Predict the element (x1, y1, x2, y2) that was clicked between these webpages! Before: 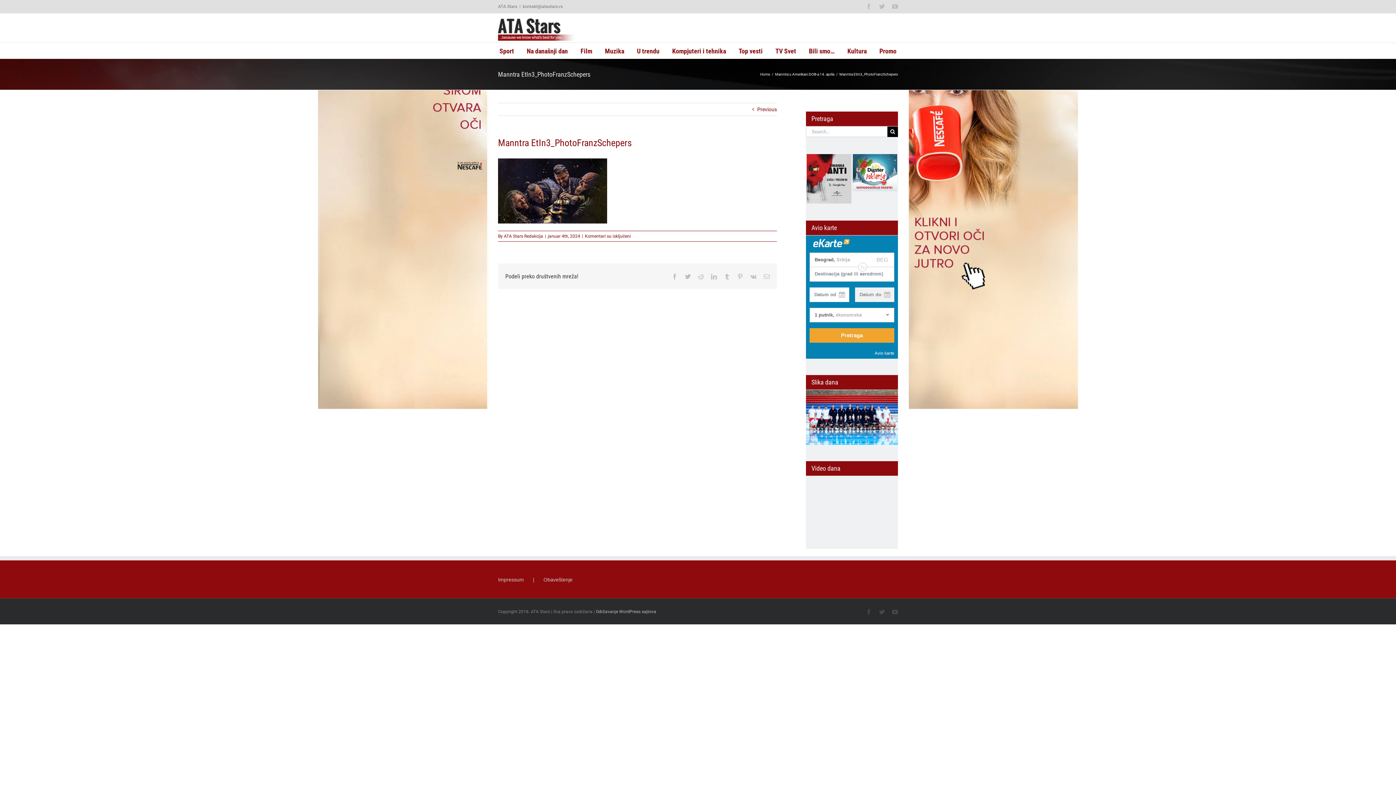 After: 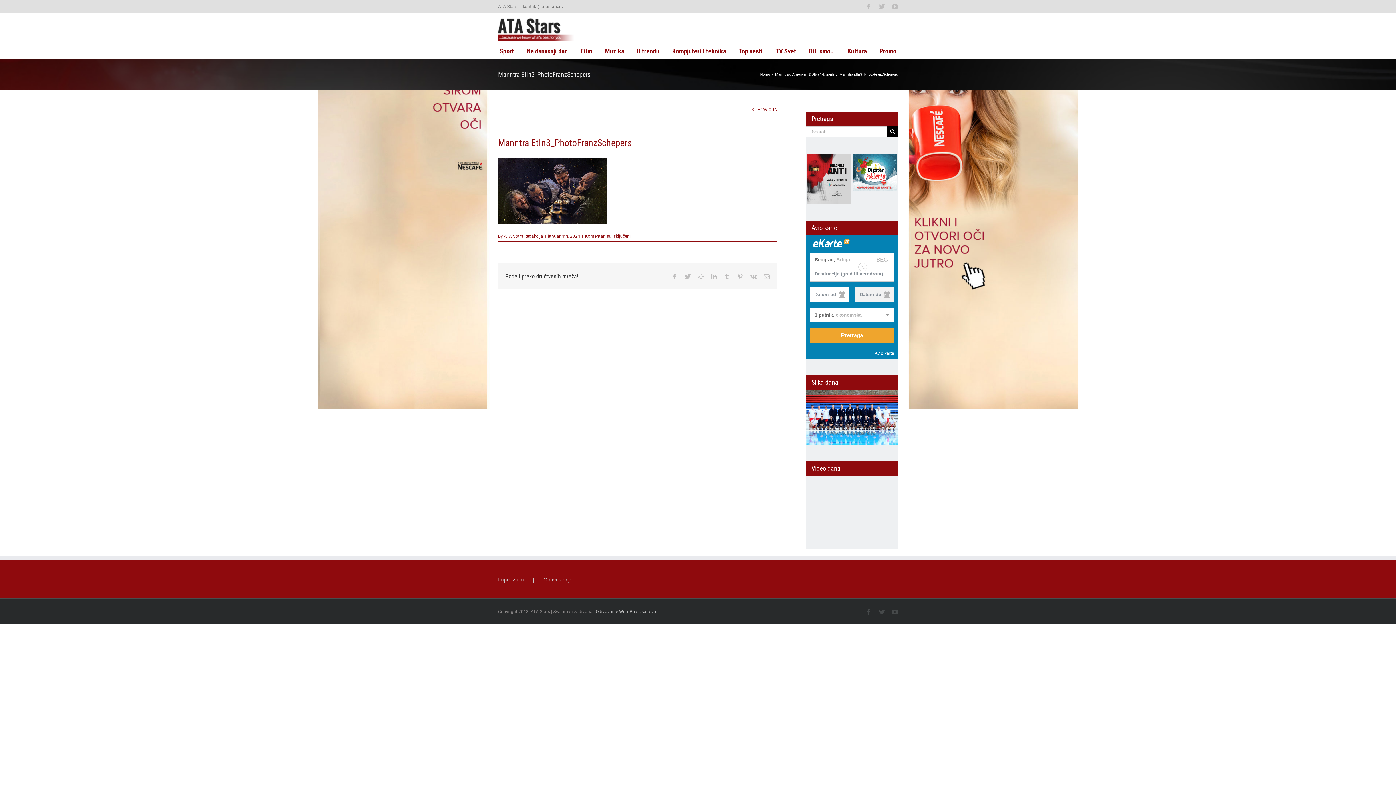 Action: label: kontakt@atastars.rs bbox: (522, 3, 562, 8)